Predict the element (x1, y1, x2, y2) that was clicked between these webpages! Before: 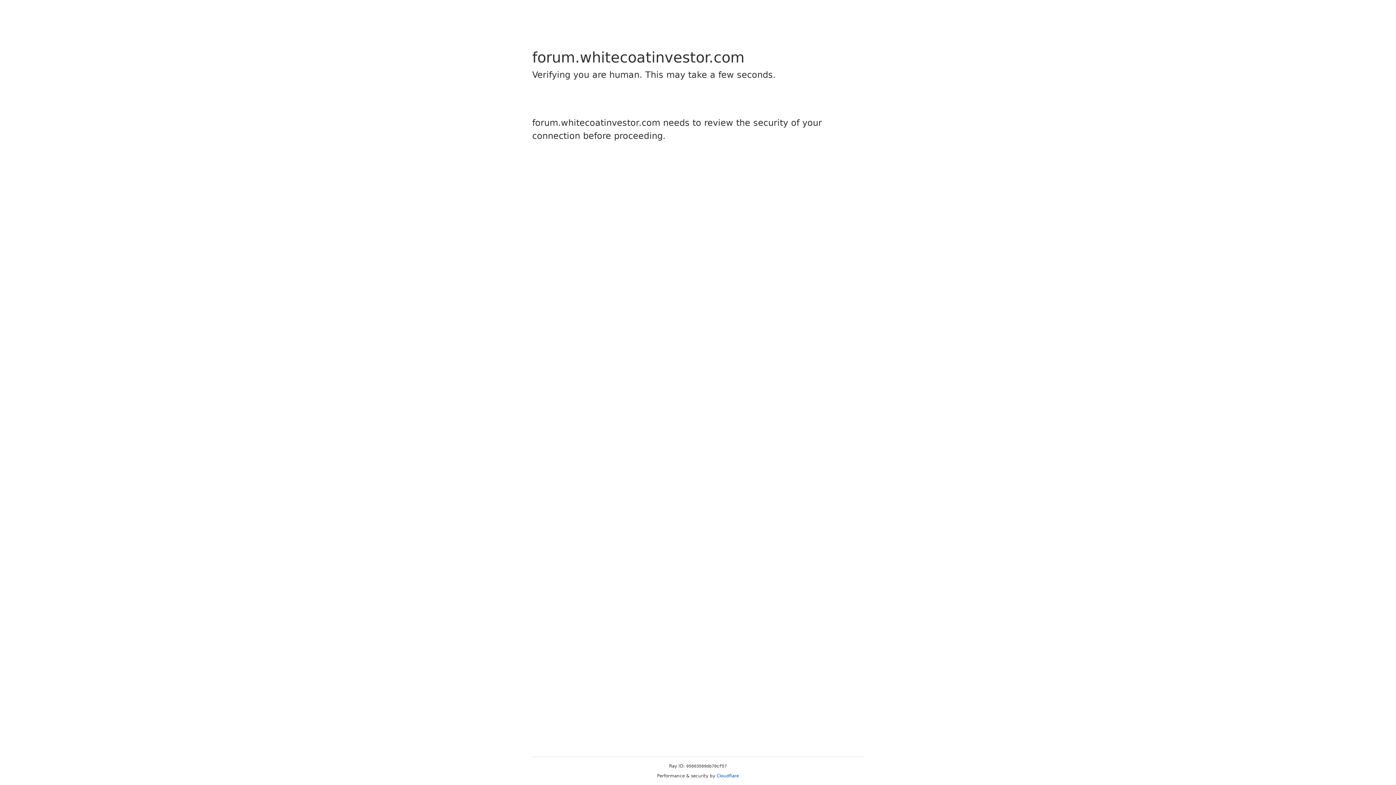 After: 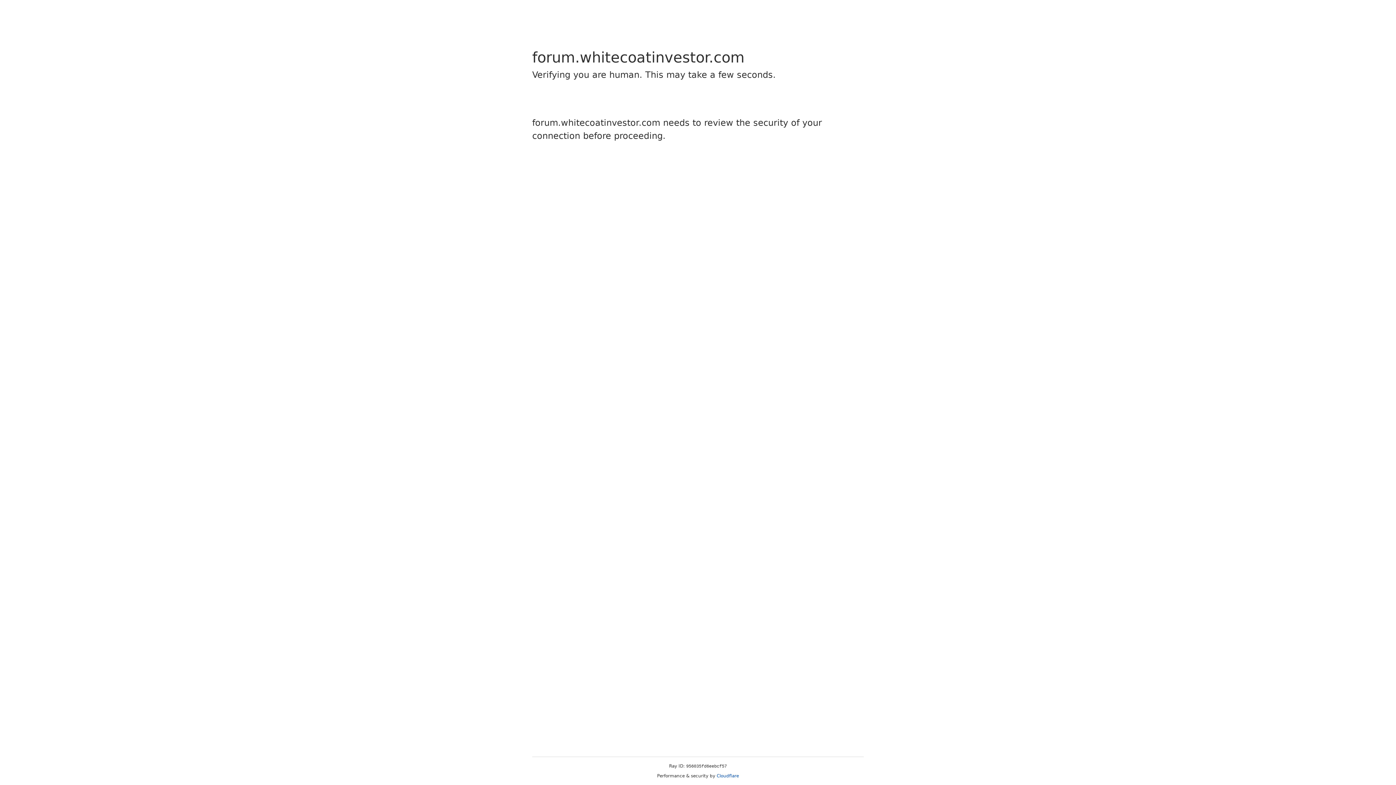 Action: bbox: (716, 773, 739, 778) label: Cloudflare